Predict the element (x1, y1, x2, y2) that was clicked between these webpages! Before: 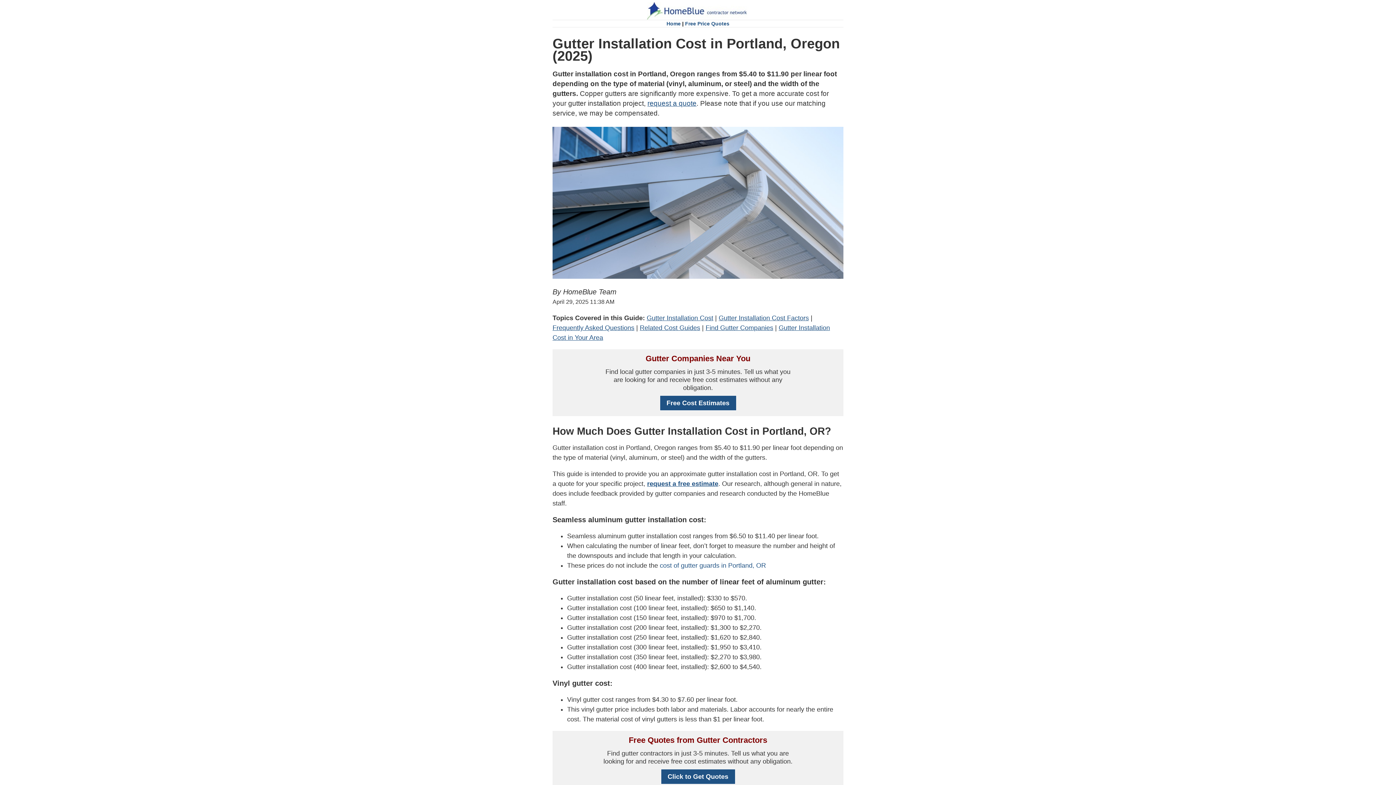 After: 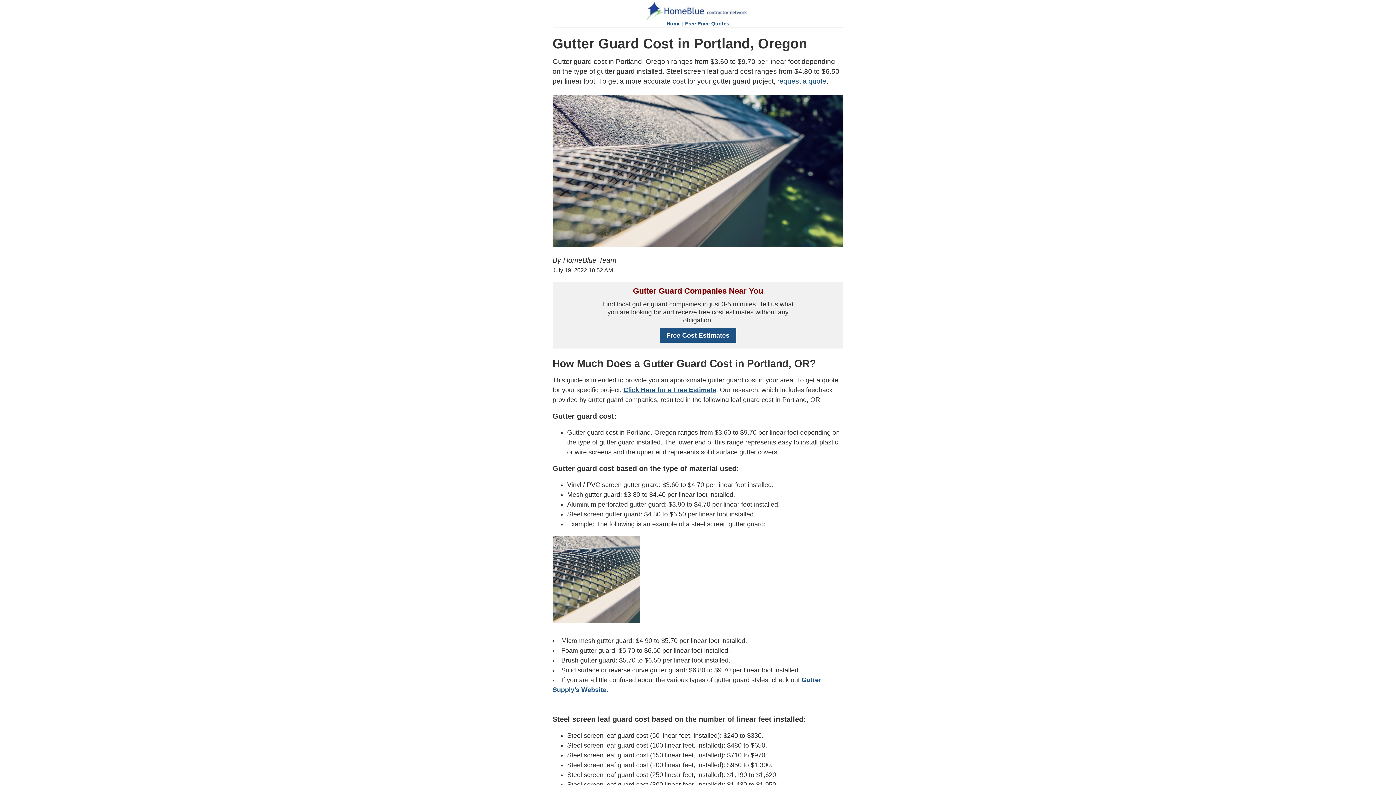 Action: label: cost of gutter guards in Portland, OR bbox: (660, 562, 766, 569)